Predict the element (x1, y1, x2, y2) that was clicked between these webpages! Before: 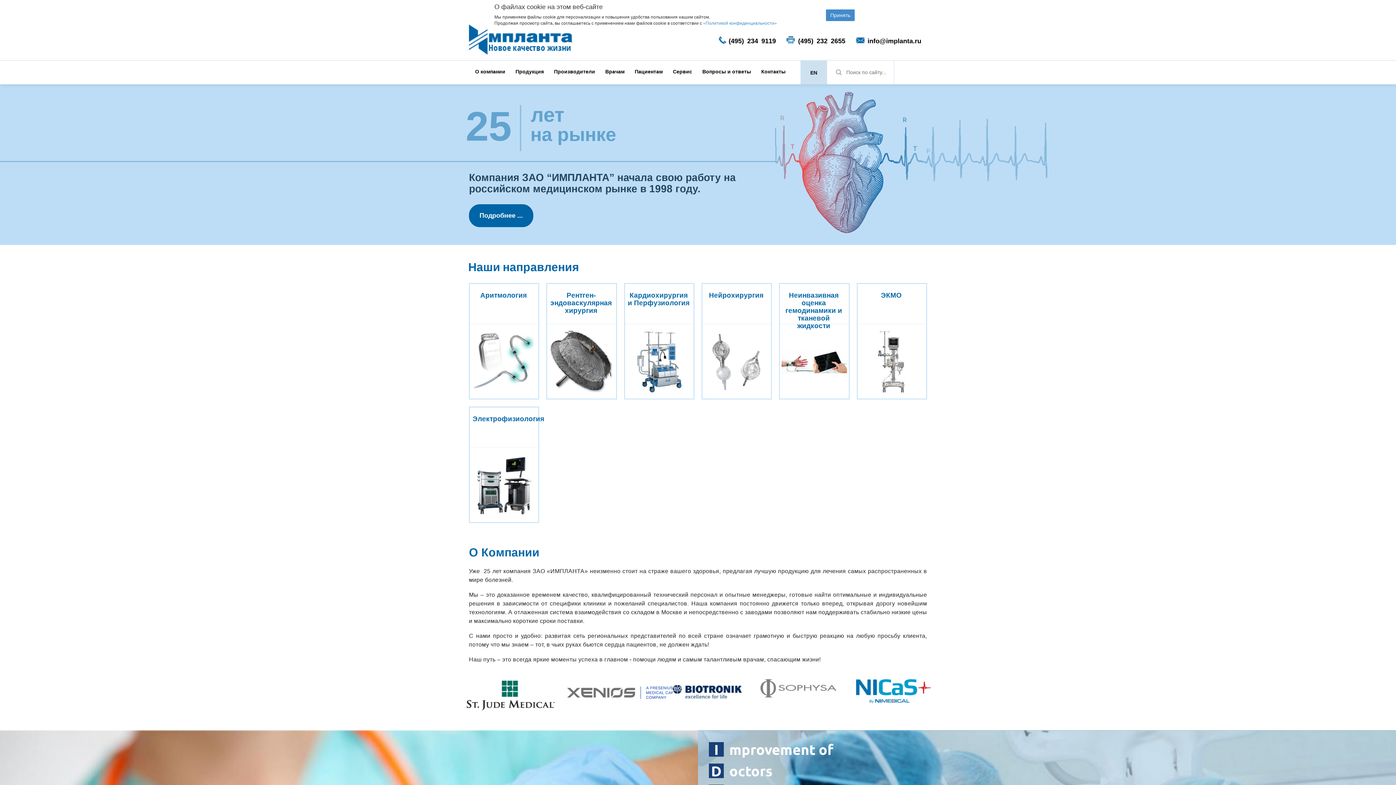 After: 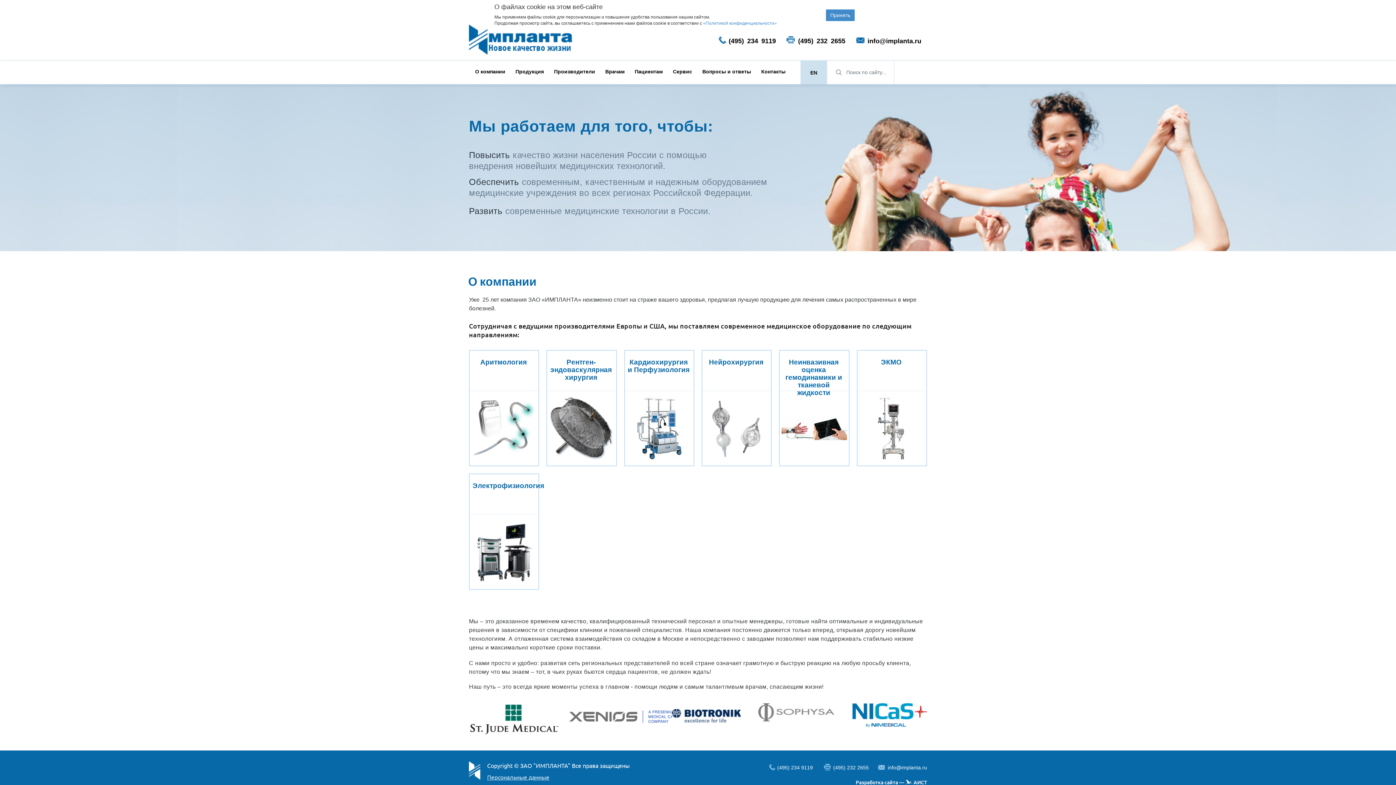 Action: label: О компании bbox: (475, 68, 505, 75)